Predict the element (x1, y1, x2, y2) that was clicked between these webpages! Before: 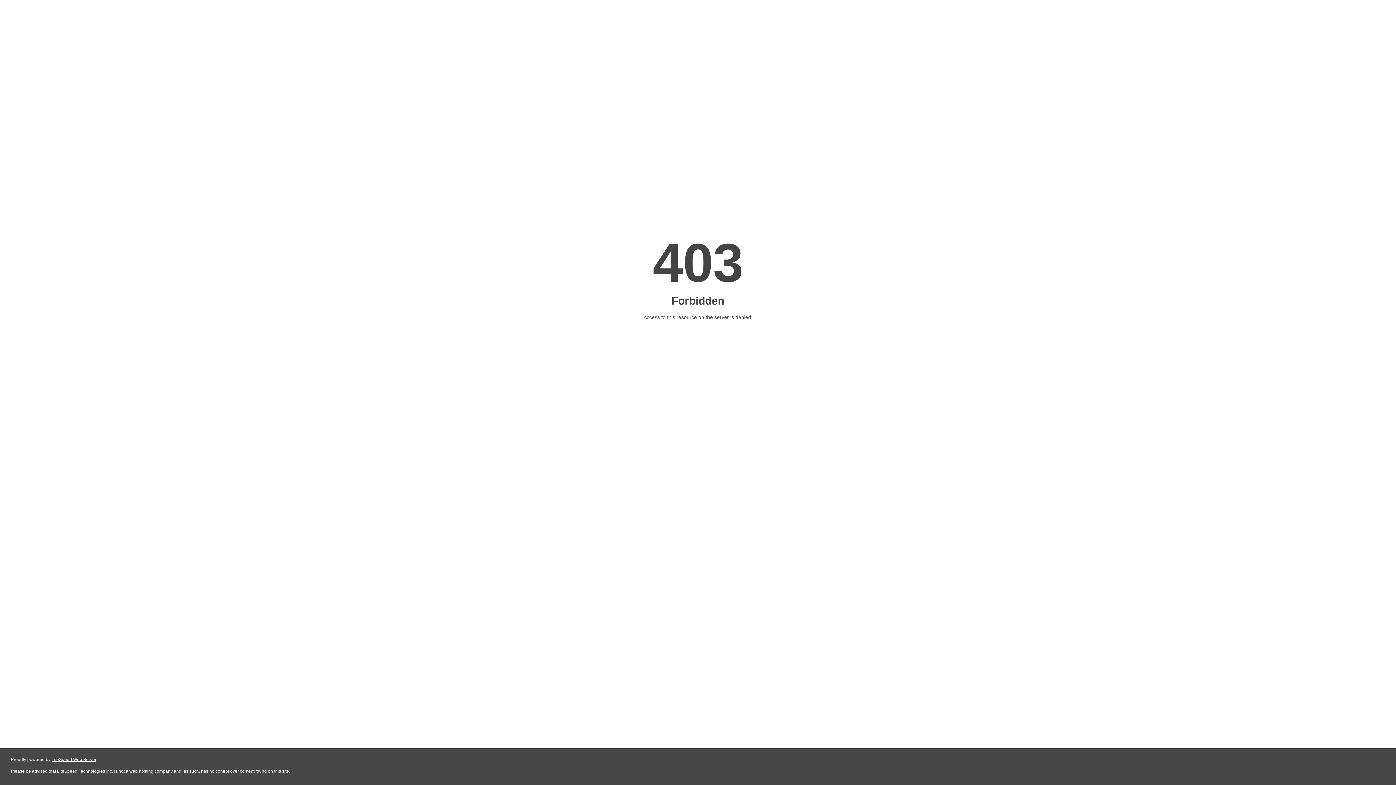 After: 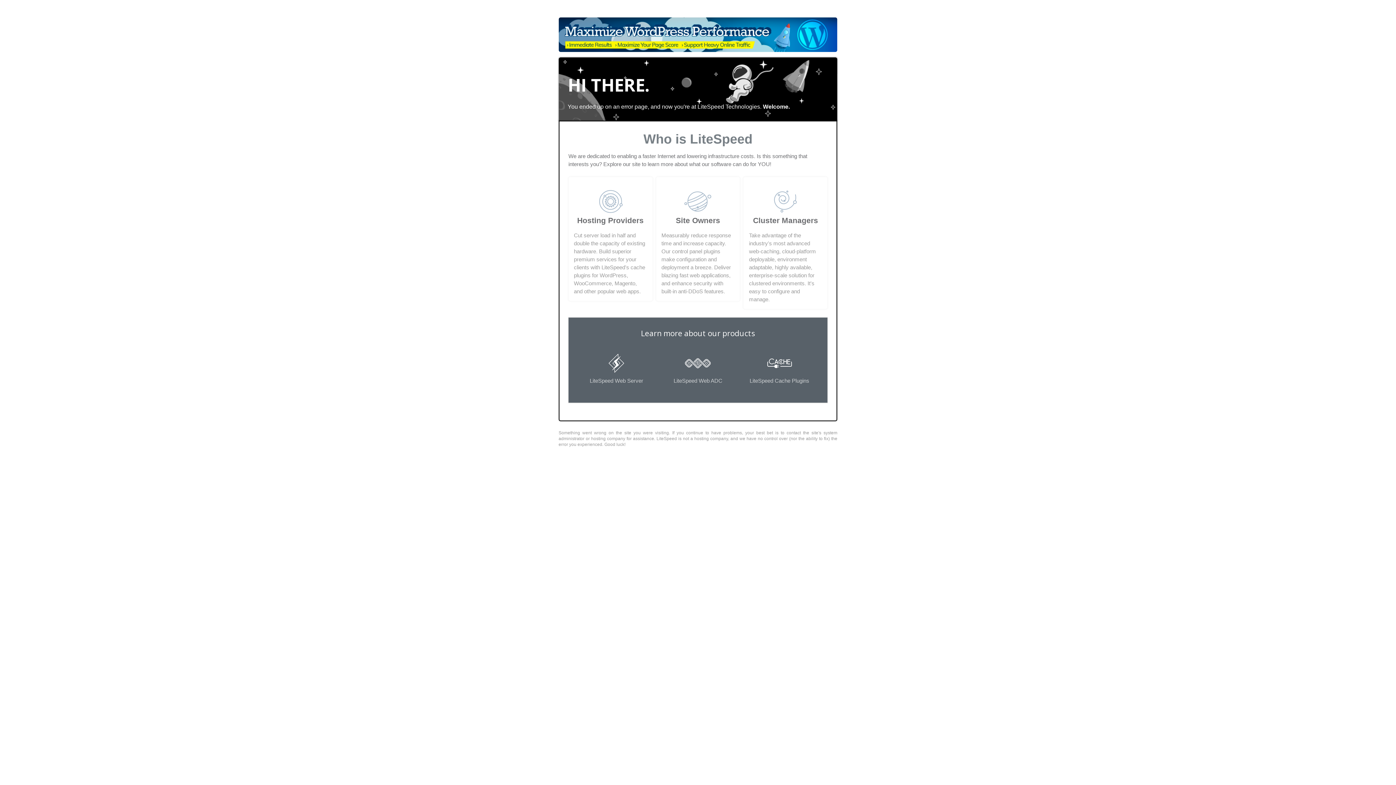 Action: label: LiteSpeed Web Server bbox: (51, 757, 96, 762)